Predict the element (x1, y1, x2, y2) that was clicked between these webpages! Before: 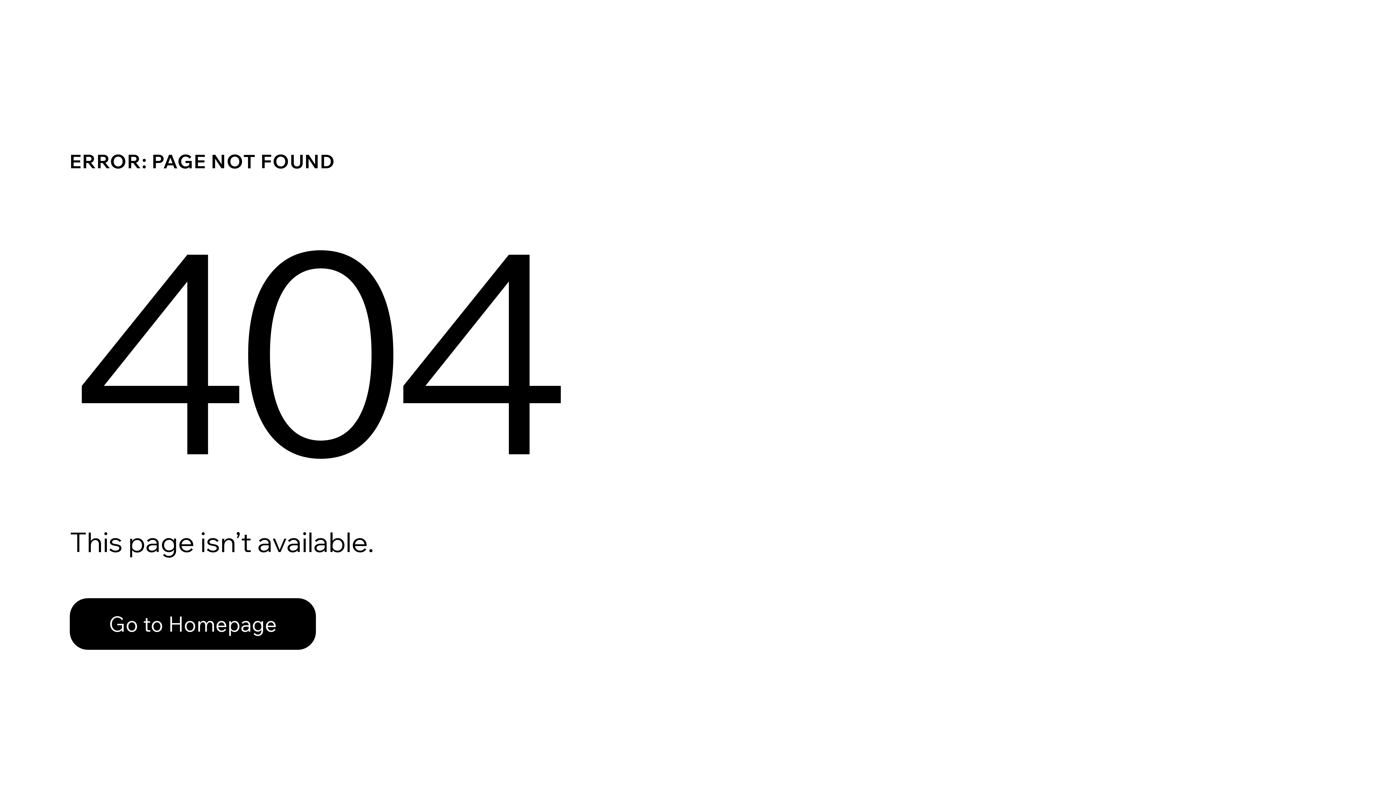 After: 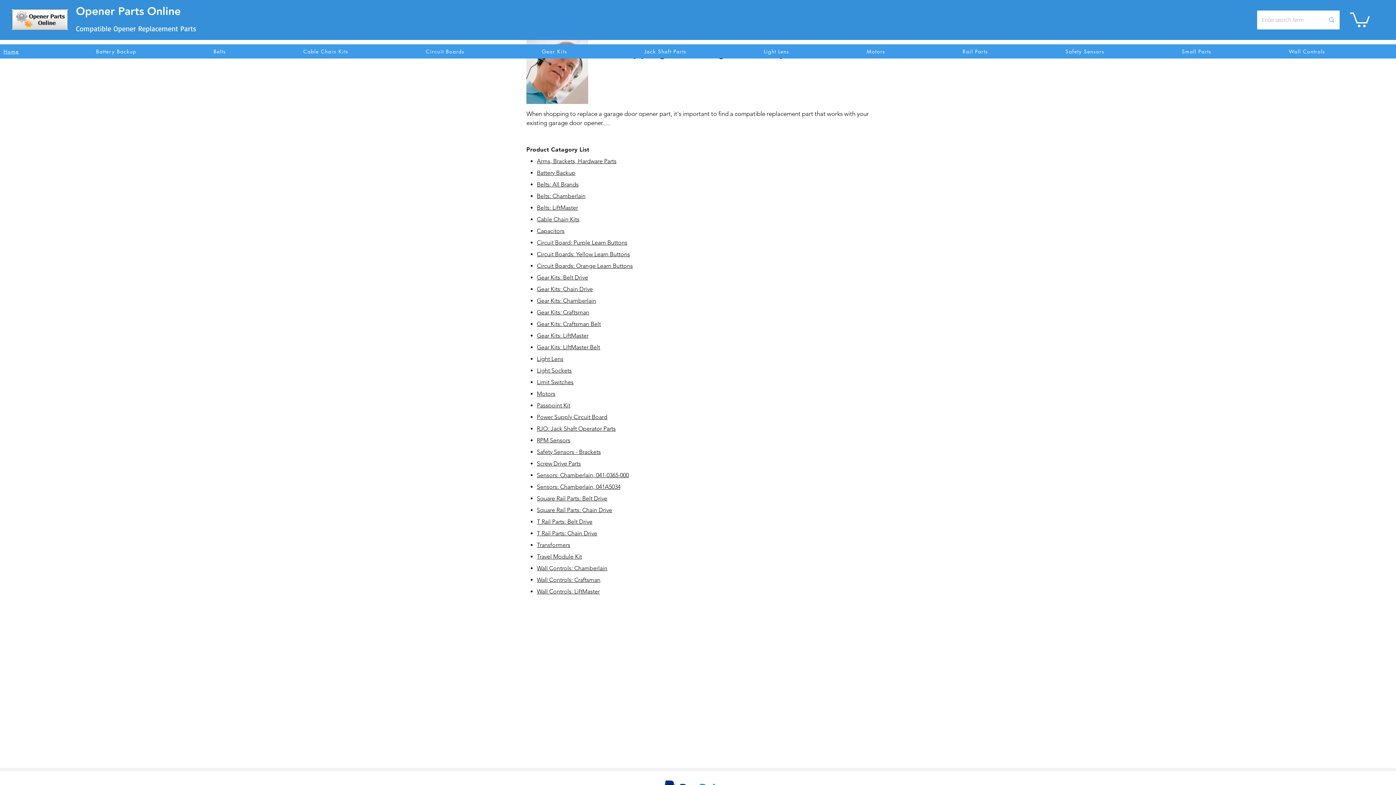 Action: label: Go to Homepage bbox: (69, 598, 316, 650)